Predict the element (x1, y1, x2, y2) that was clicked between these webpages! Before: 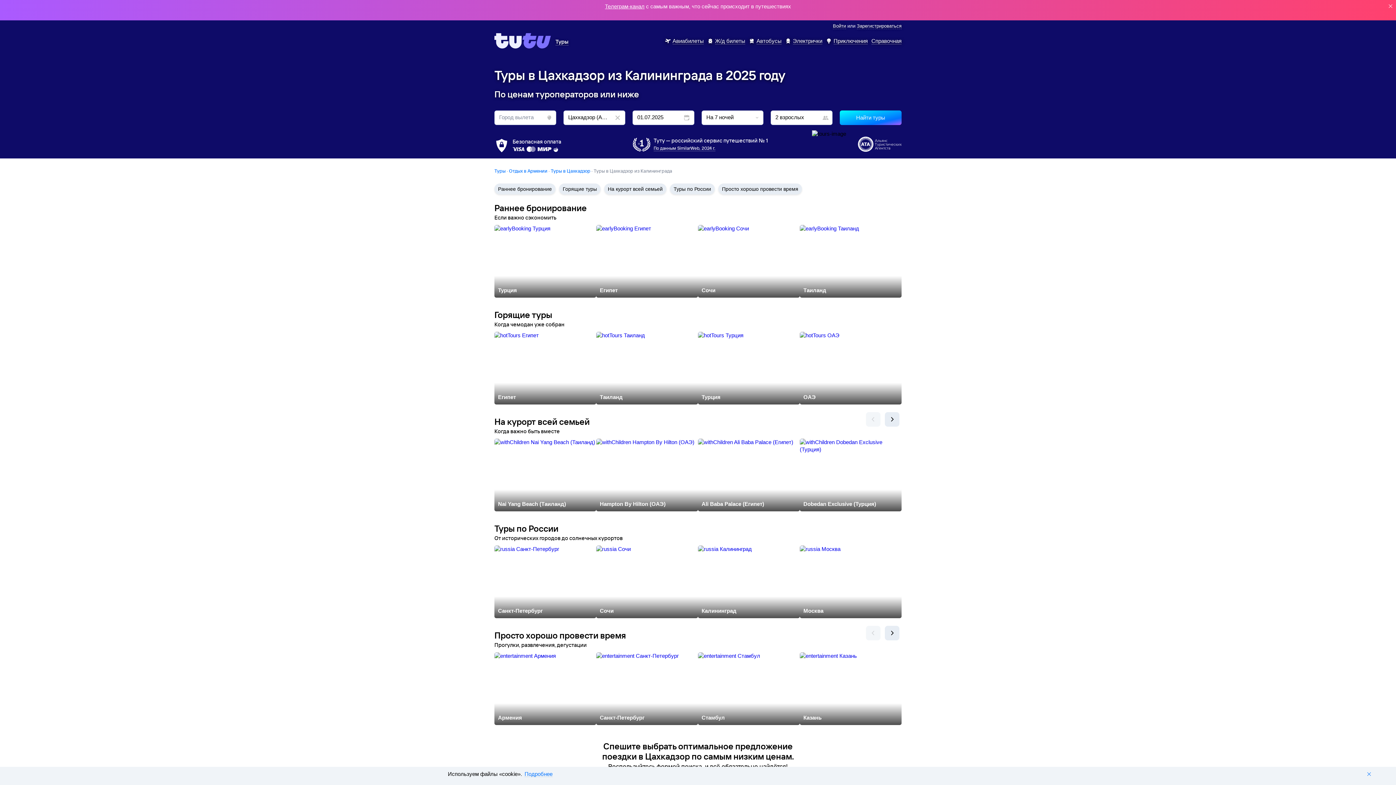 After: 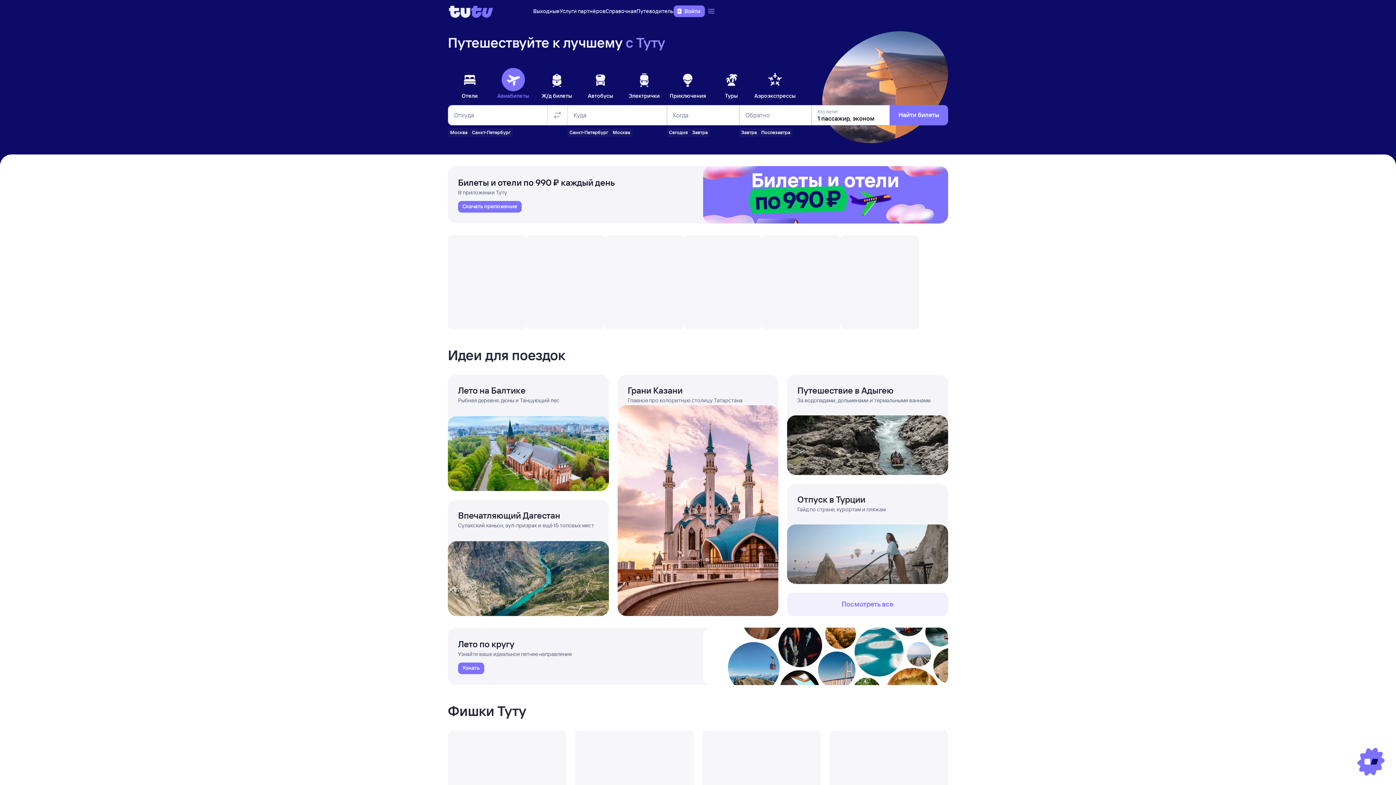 Action: bbox: (494, 29, 551, 51)